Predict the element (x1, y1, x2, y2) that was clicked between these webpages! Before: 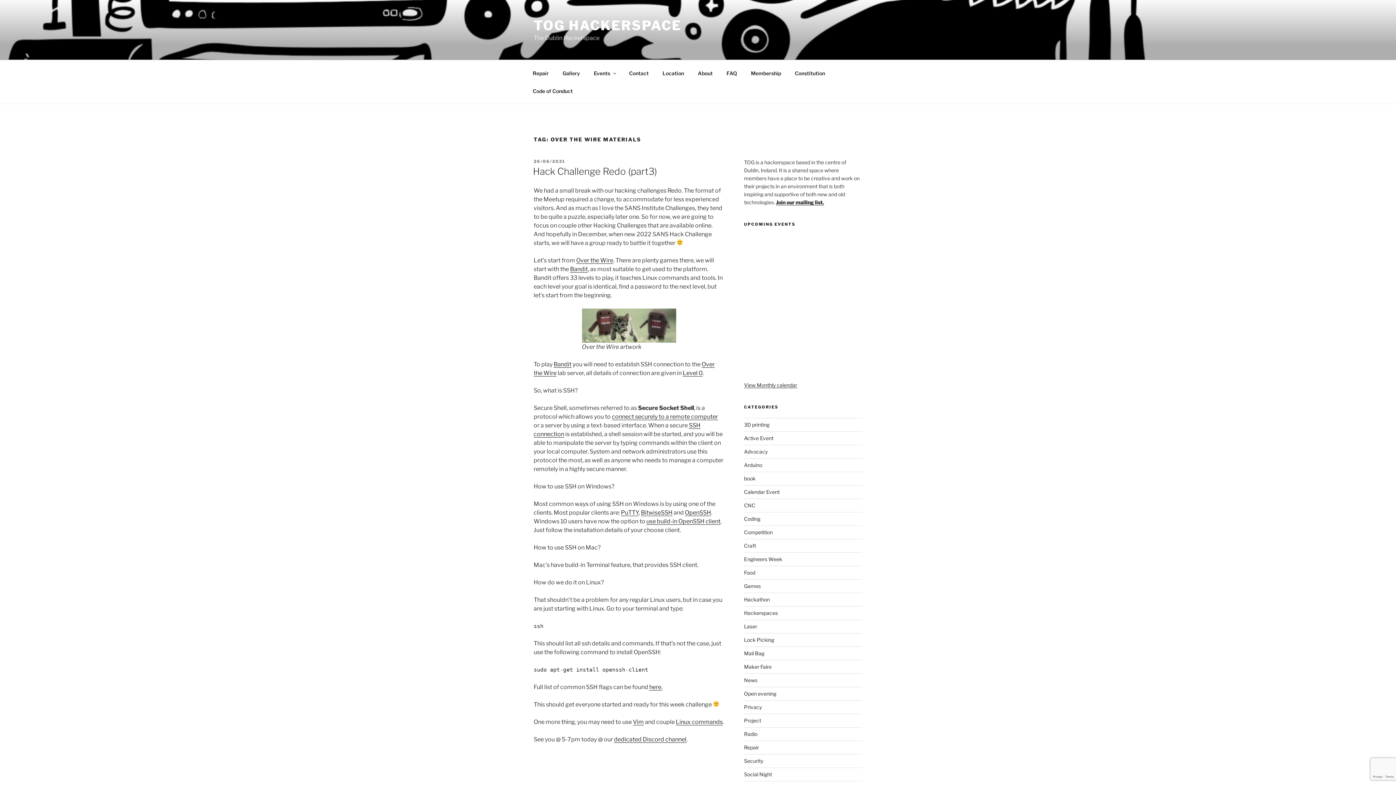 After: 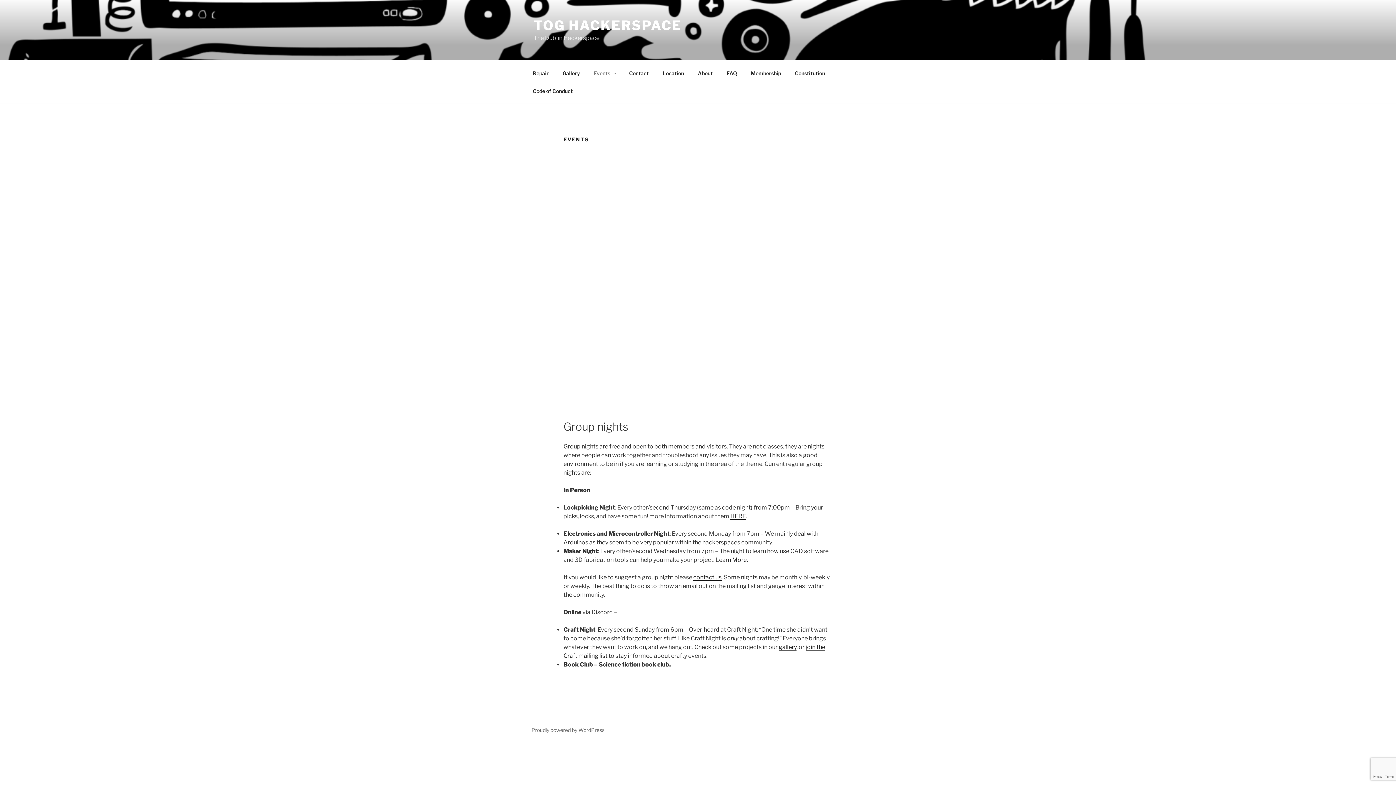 Action: label: Events bbox: (587, 64, 621, 82)